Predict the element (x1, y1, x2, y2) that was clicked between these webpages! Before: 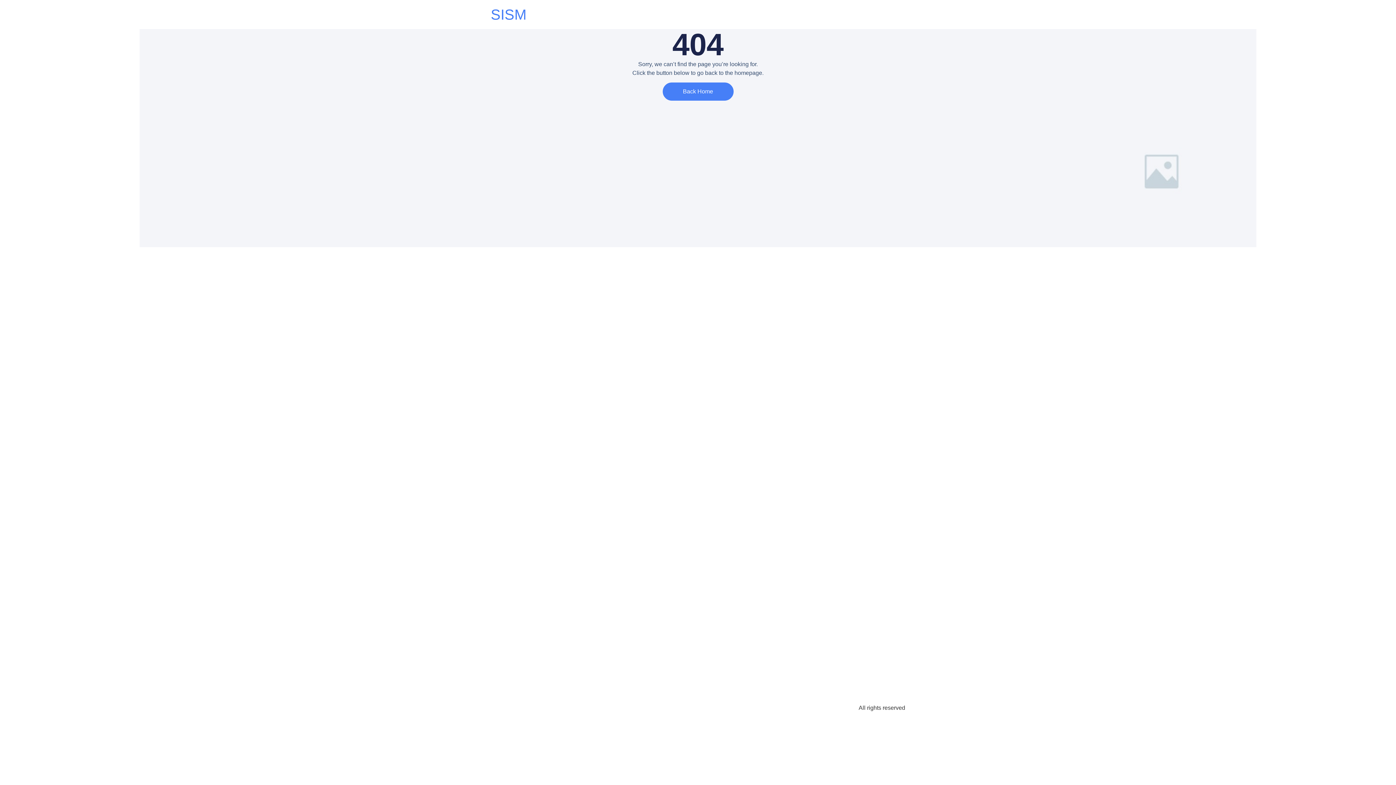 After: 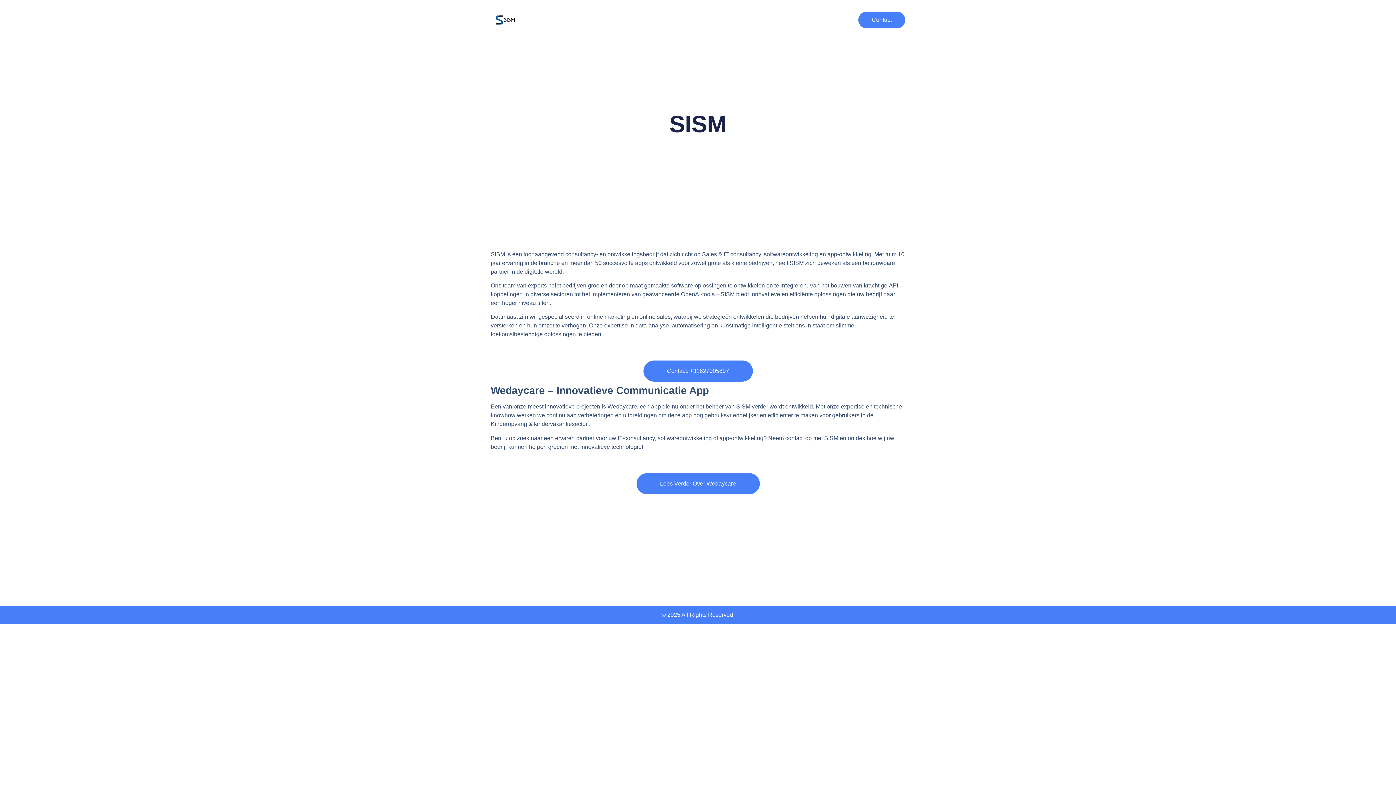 Action: bbox: (490, 6, 526, 22) label: SISM